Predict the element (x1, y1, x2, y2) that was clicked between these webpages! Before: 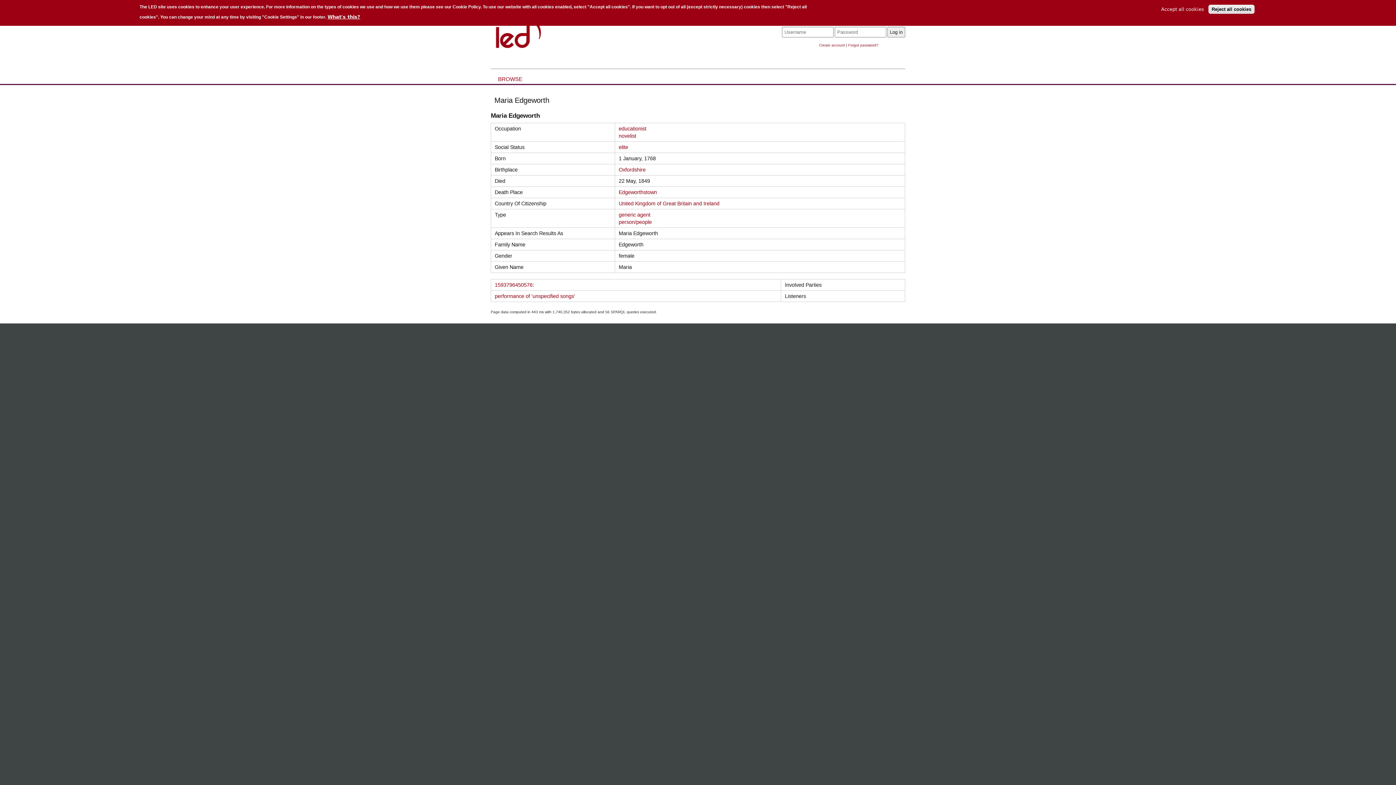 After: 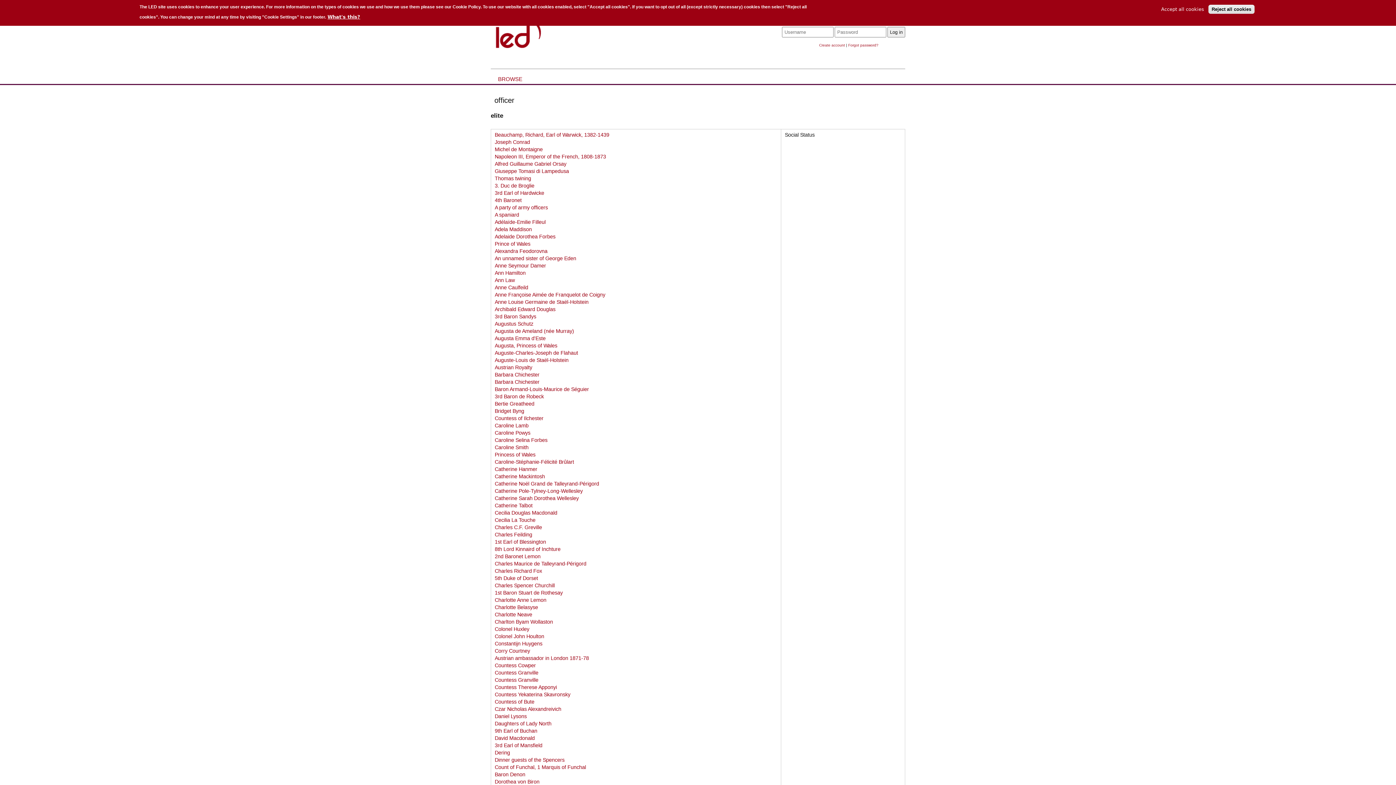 Action: label: elite bbox: (618, 144, 628, 150)